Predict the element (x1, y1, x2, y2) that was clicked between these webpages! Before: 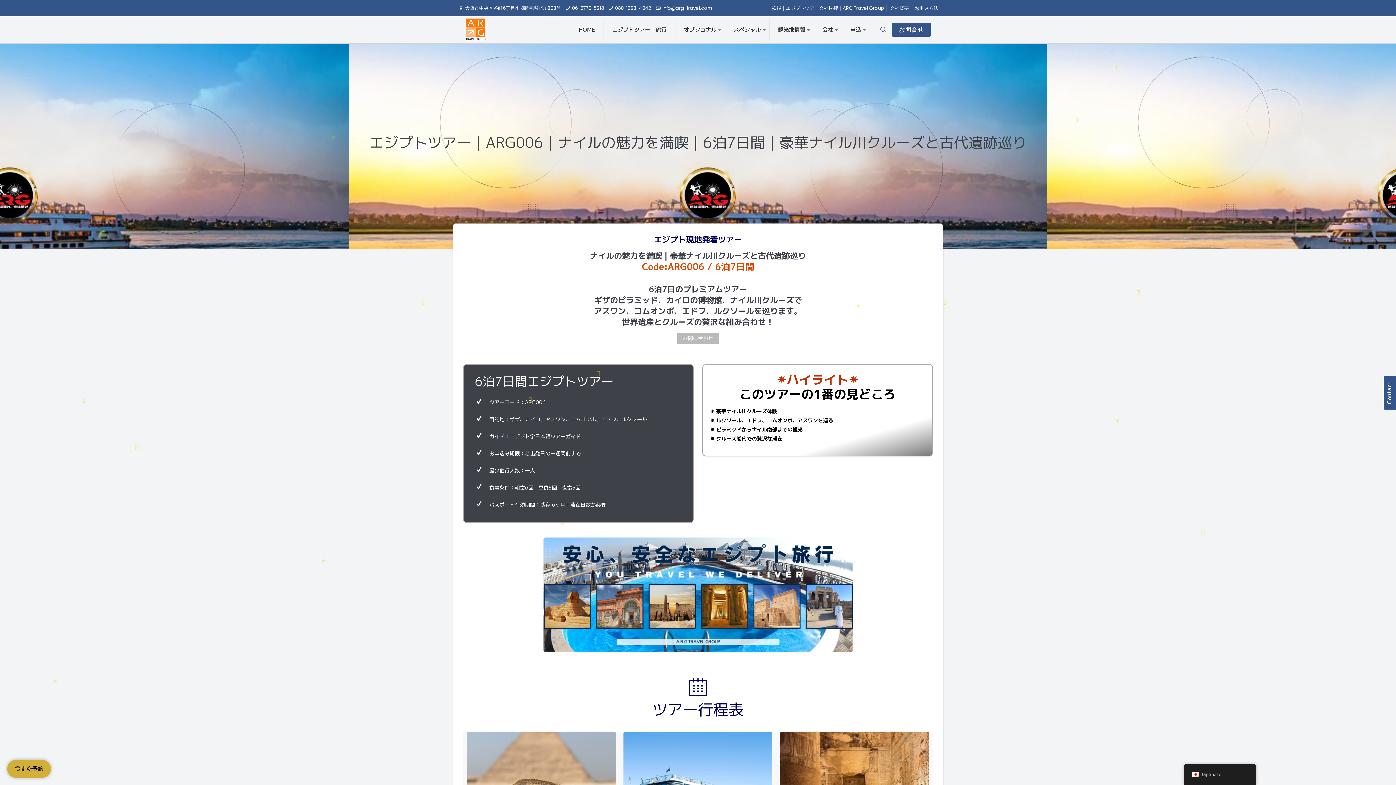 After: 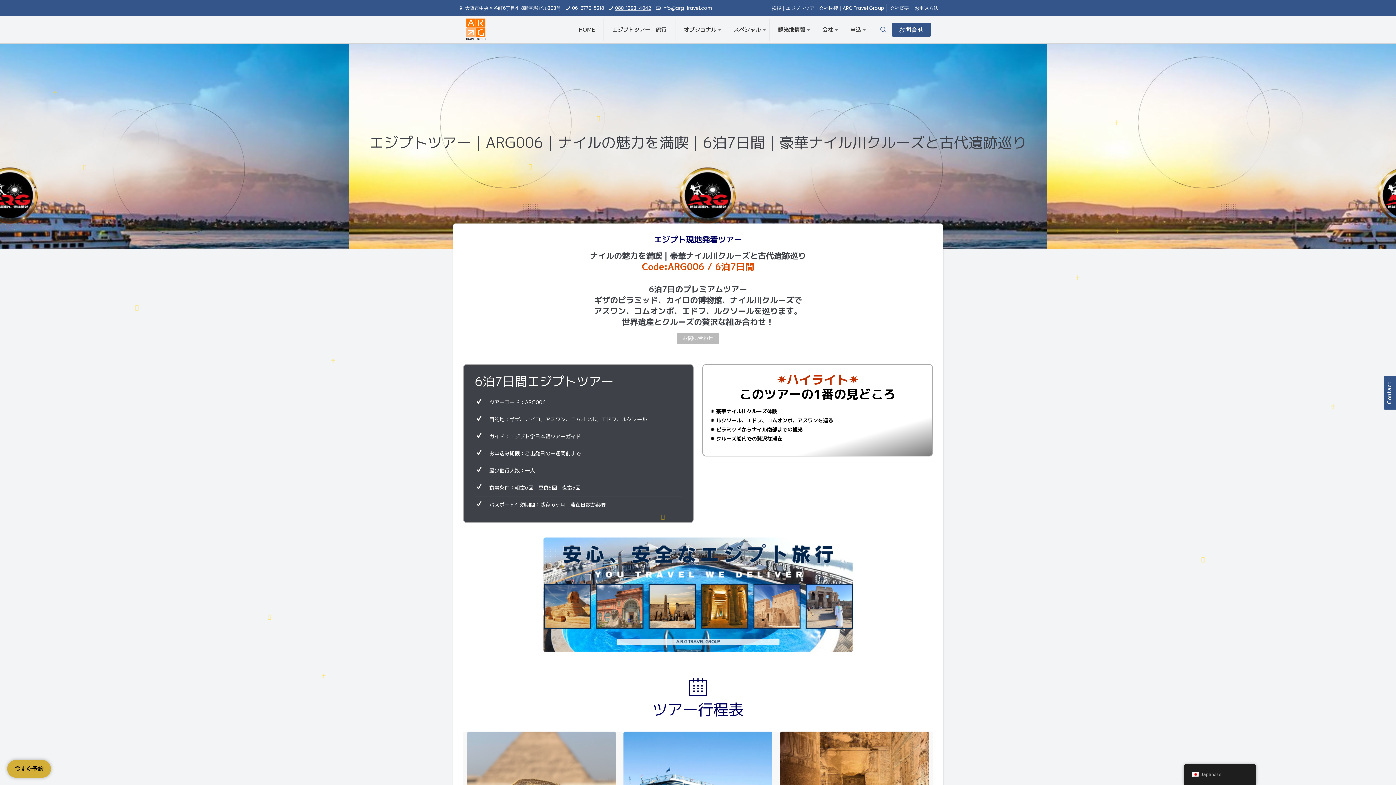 Action: bbox: (615, 4, 651, 11) label: phone